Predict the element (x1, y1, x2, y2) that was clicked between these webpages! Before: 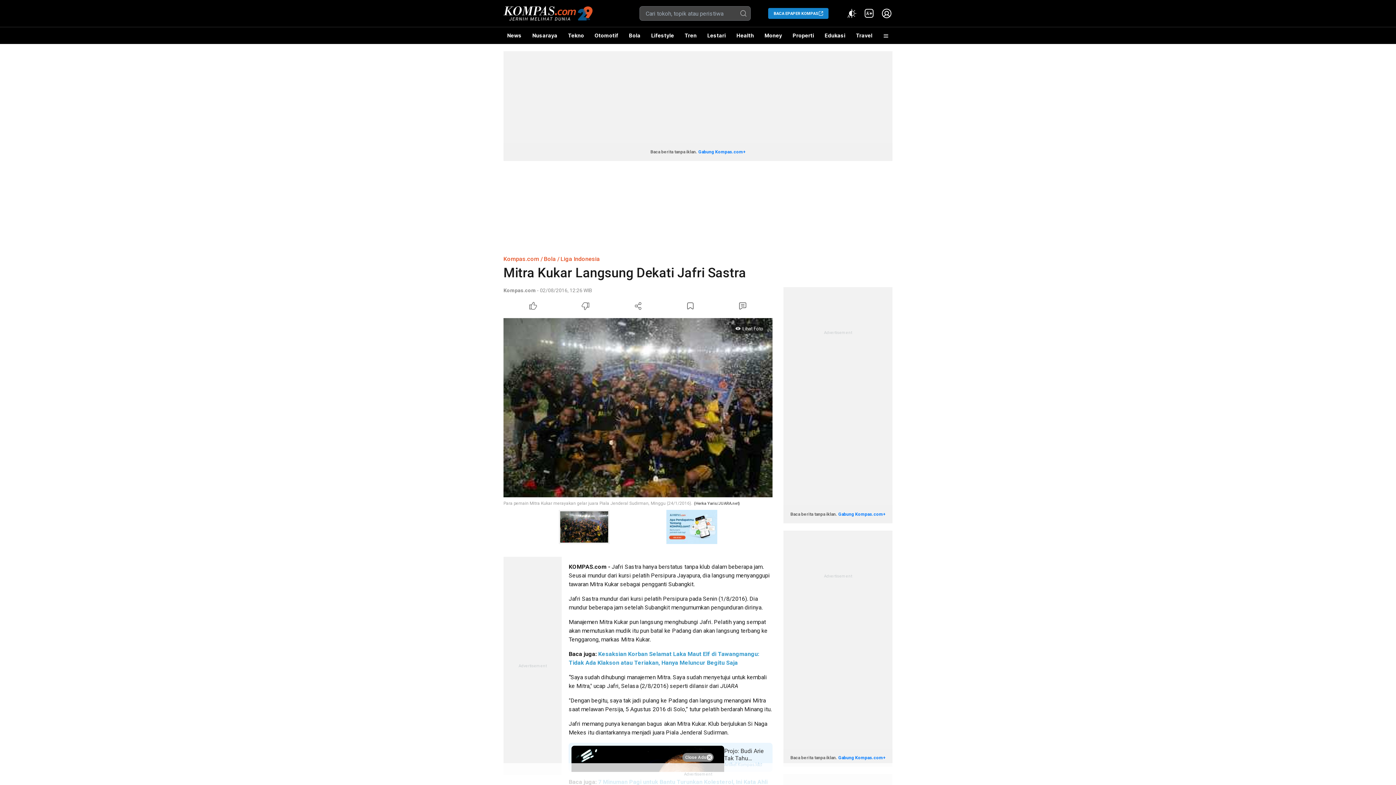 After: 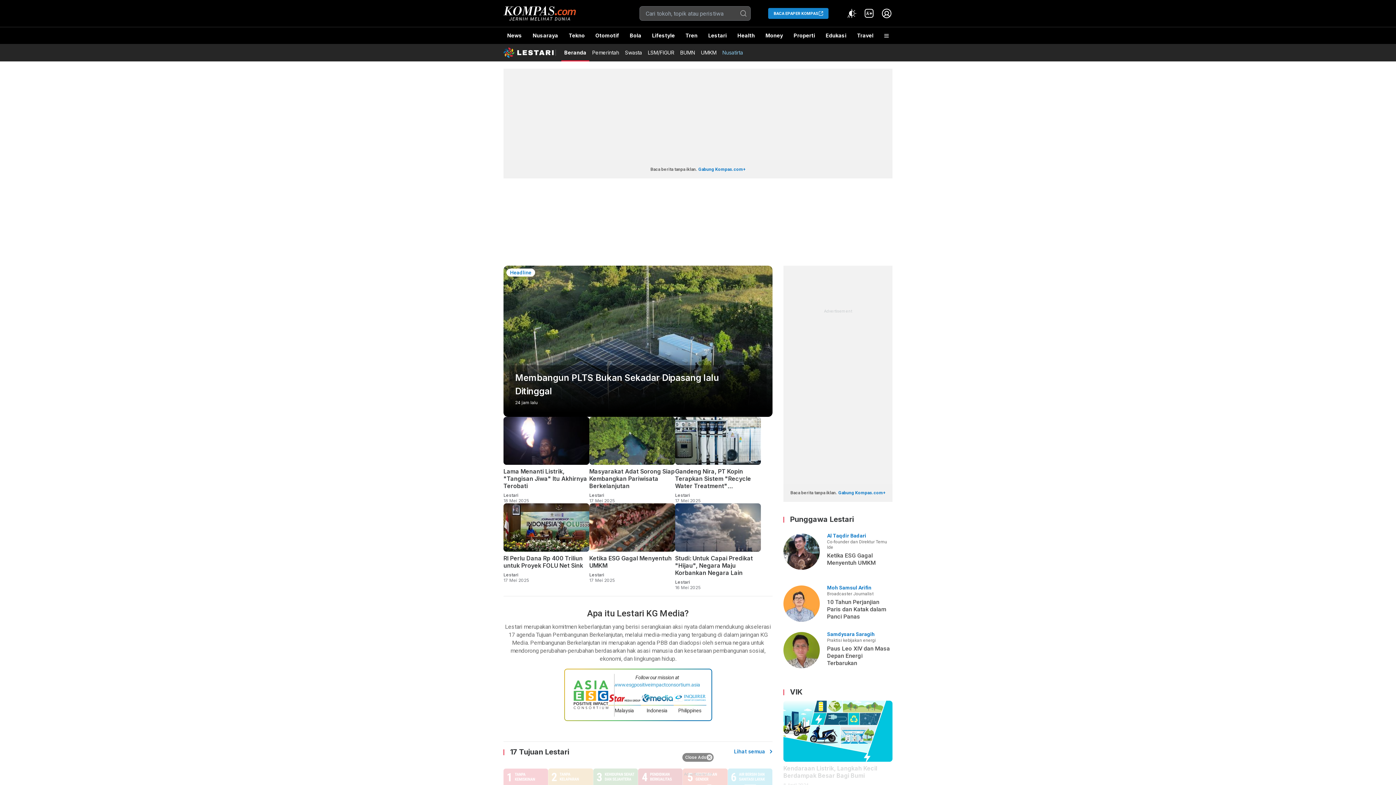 Action: label: Lestari bbox: (703, 27, 729, 44)